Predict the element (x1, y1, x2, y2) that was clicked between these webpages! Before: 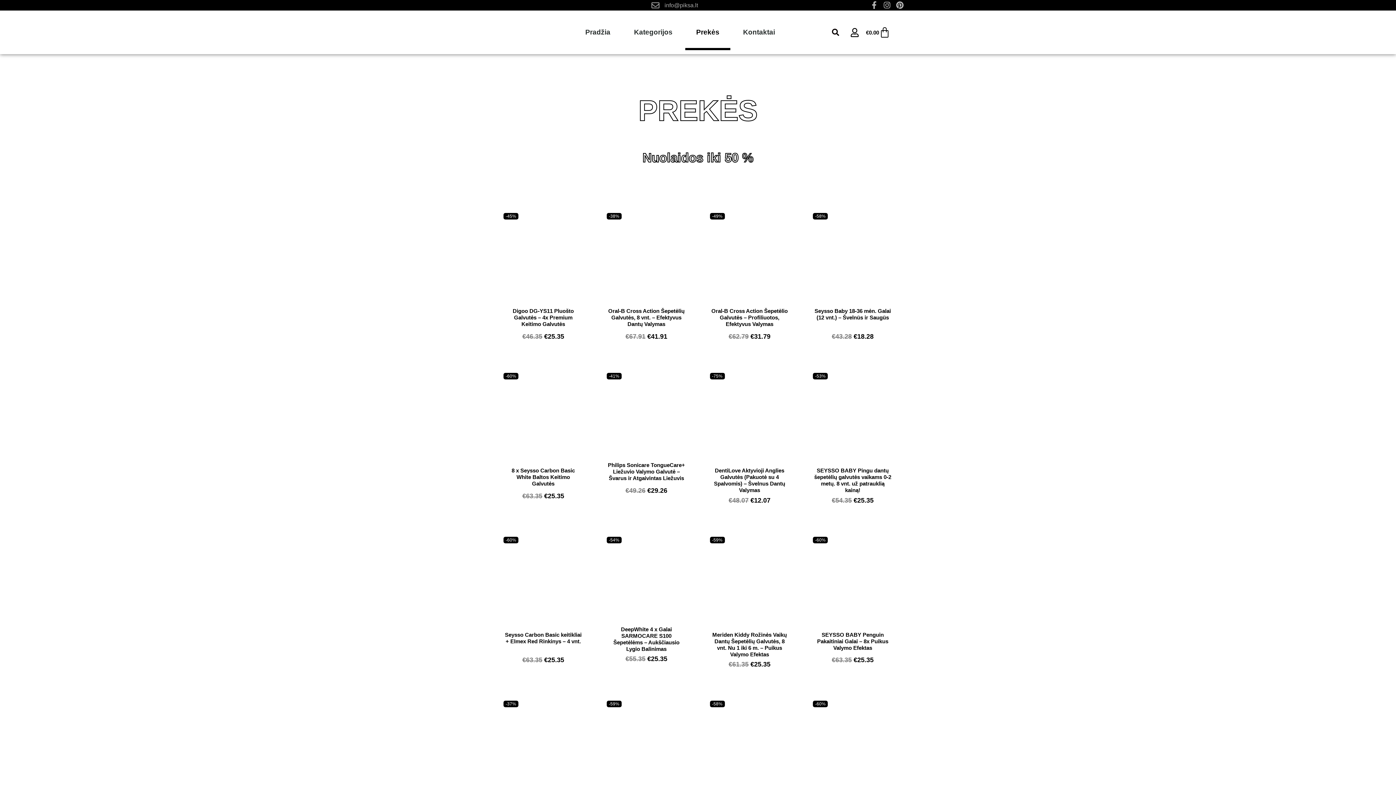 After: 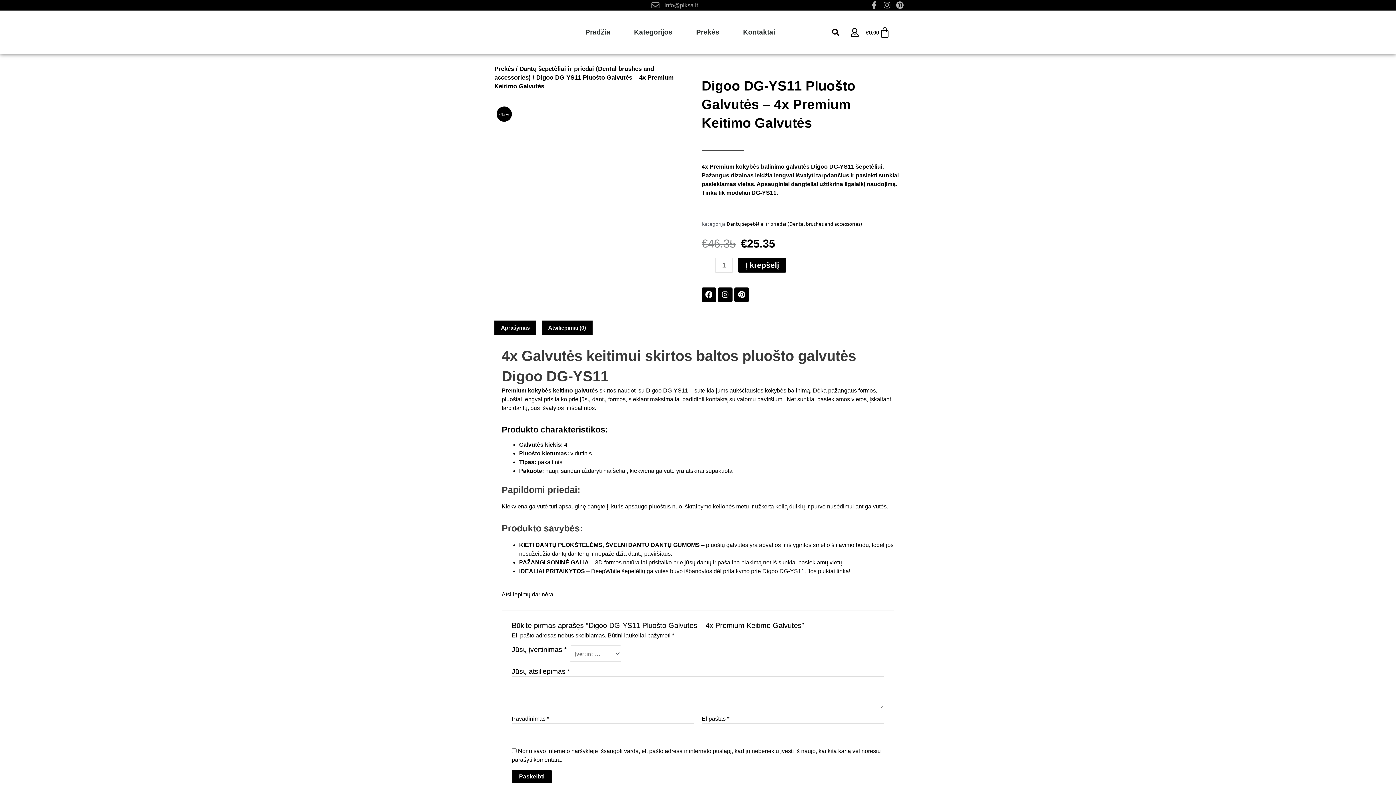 Action: bbox: (498, 207, 588, 303)